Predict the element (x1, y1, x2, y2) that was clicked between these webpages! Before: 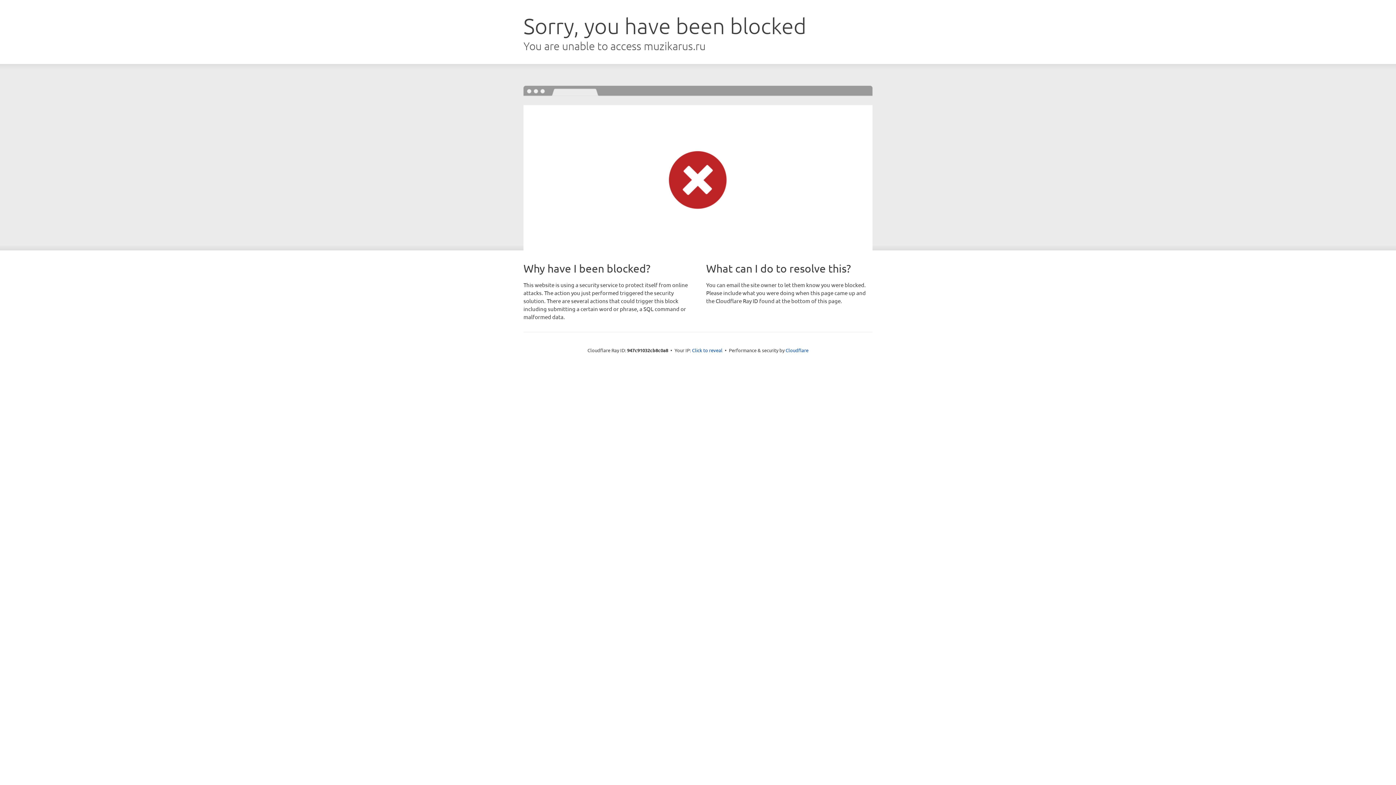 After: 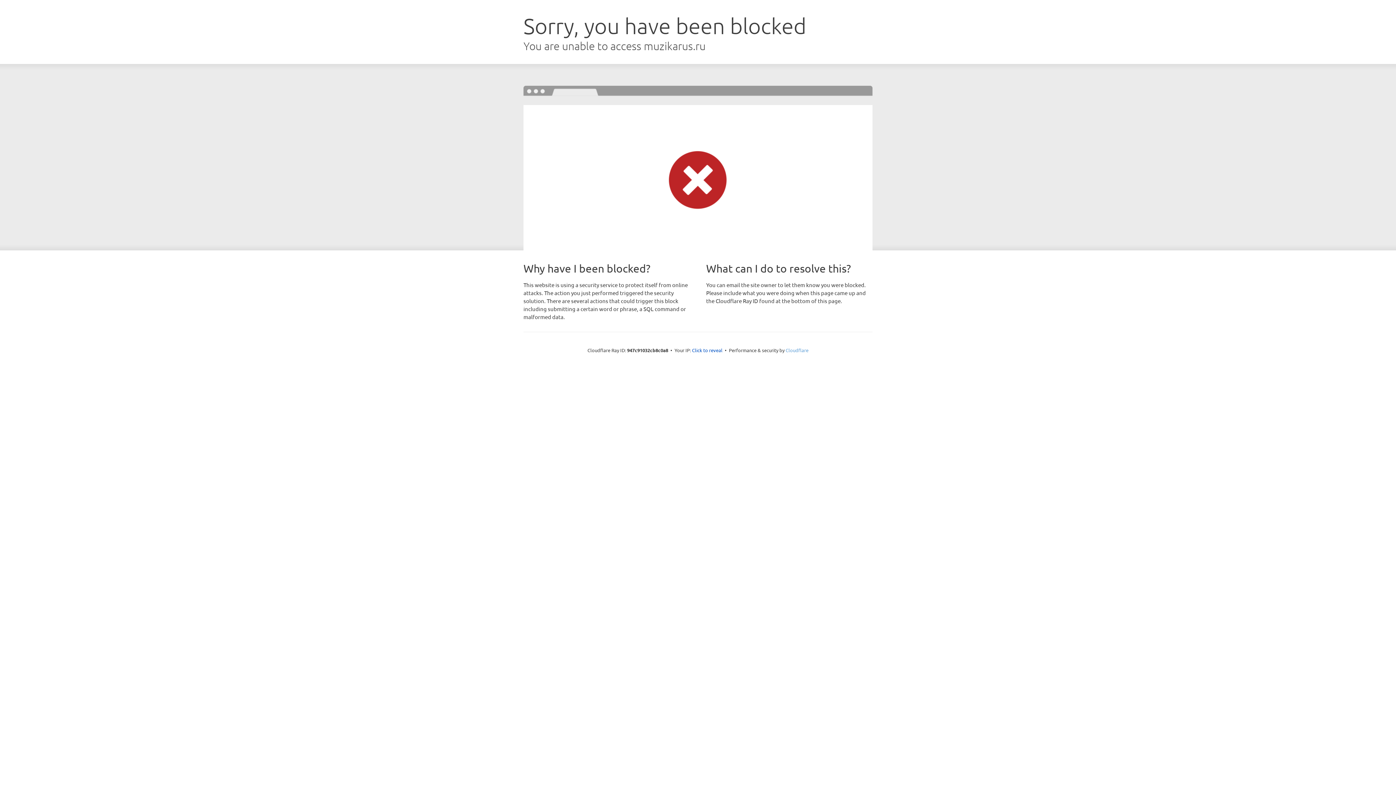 Action: label: Cloudflare bbox: (785, 347, 808, 353)